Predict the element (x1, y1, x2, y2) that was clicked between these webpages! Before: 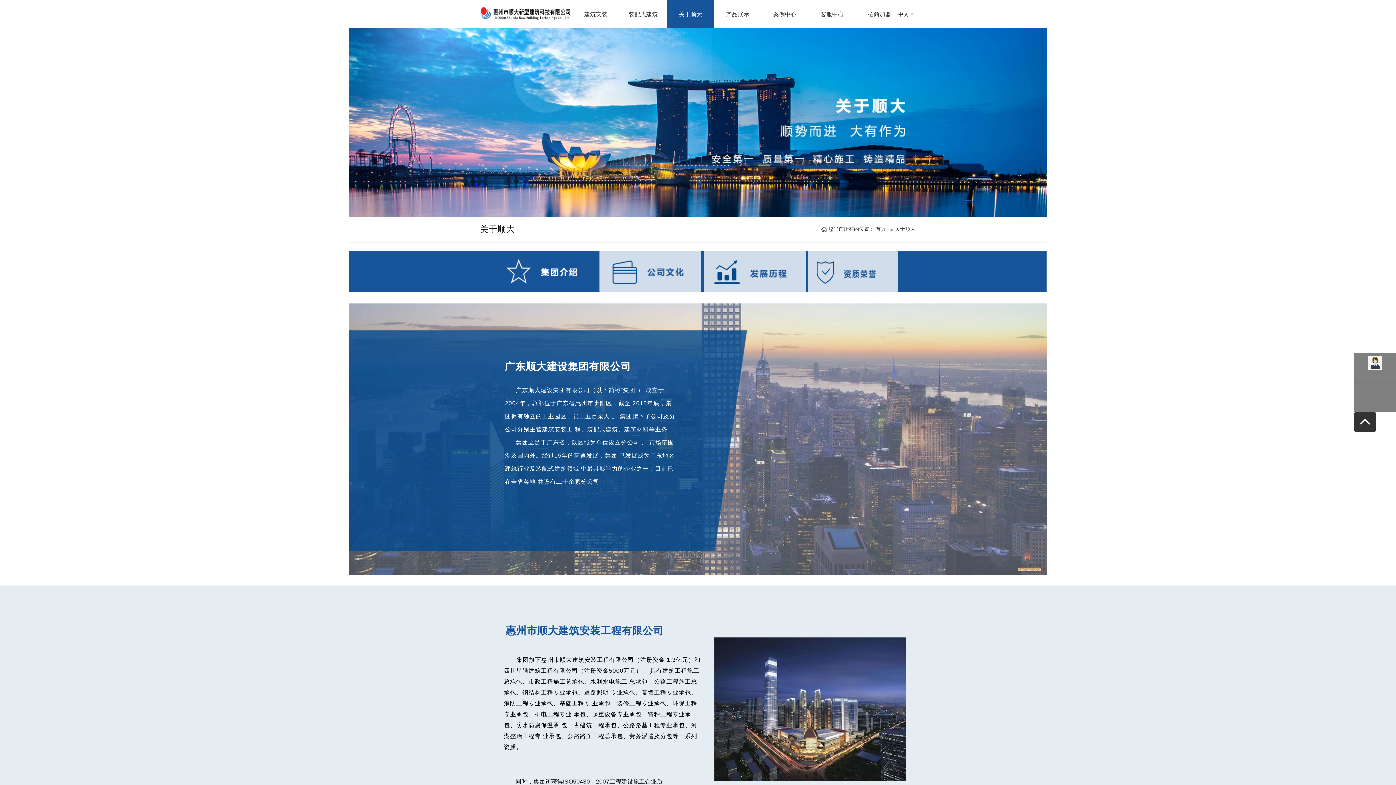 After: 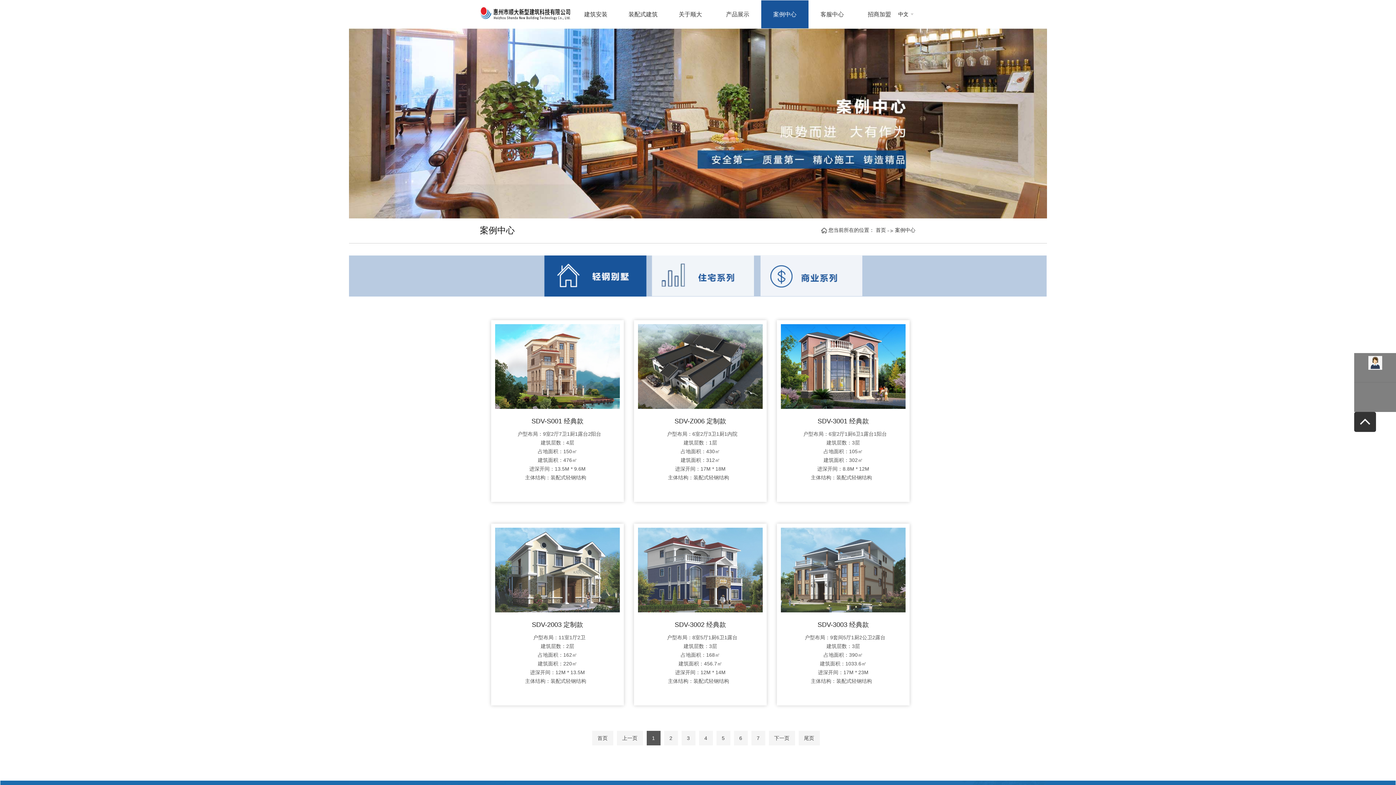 Action: bbox: (761, 0, 808, 28) label: 案例中心